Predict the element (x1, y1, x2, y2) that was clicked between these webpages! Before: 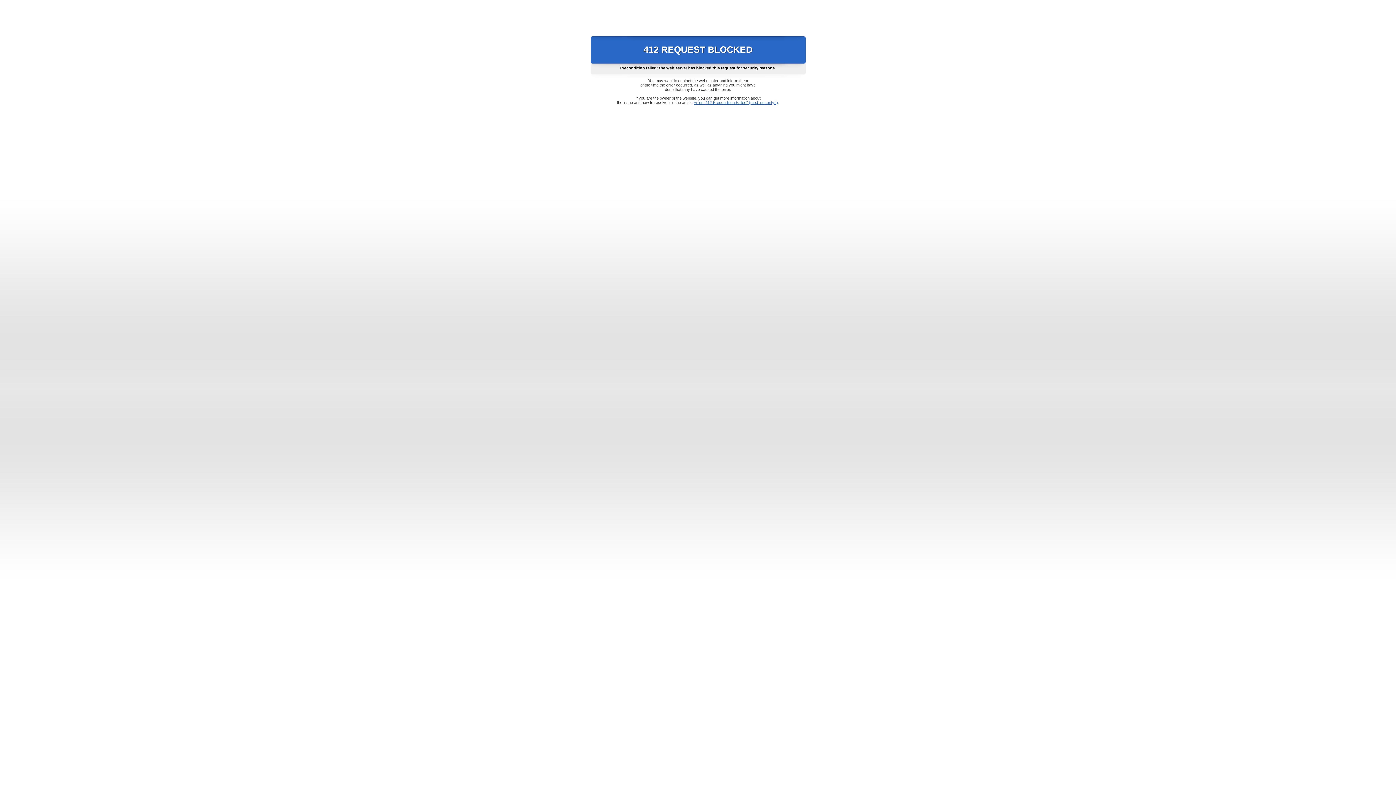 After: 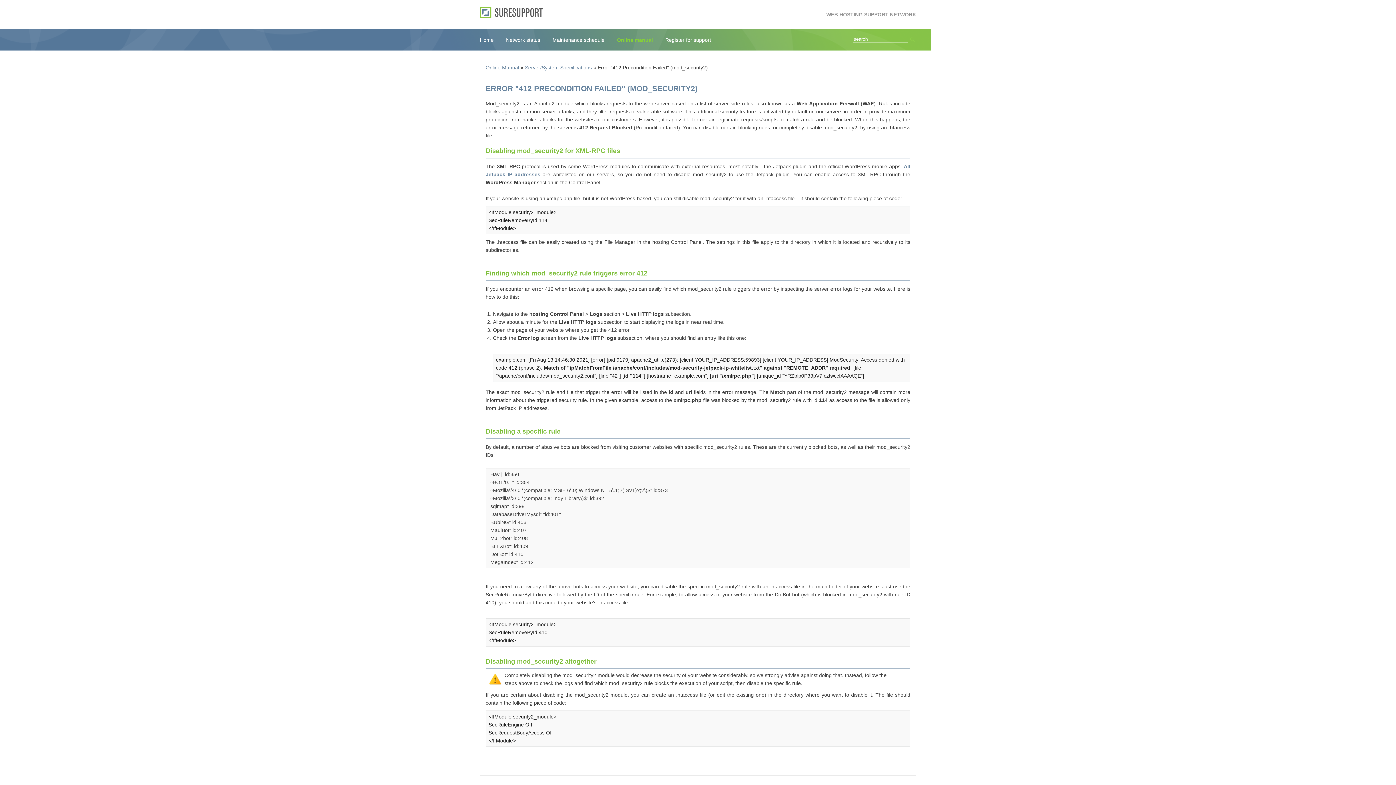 Action: bbox: (693, 100, 778, 104) label: Error "412 Precondition Failed" (mod_security2)